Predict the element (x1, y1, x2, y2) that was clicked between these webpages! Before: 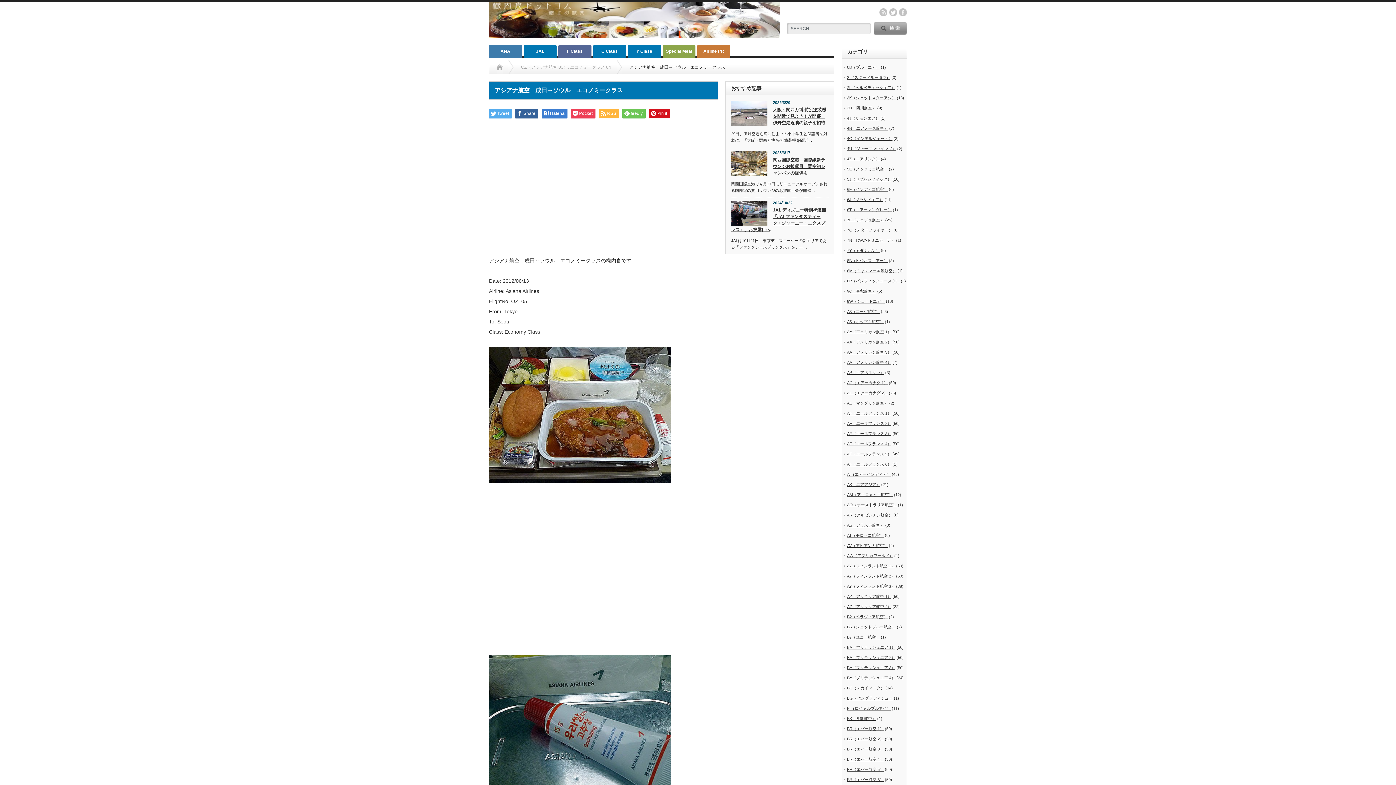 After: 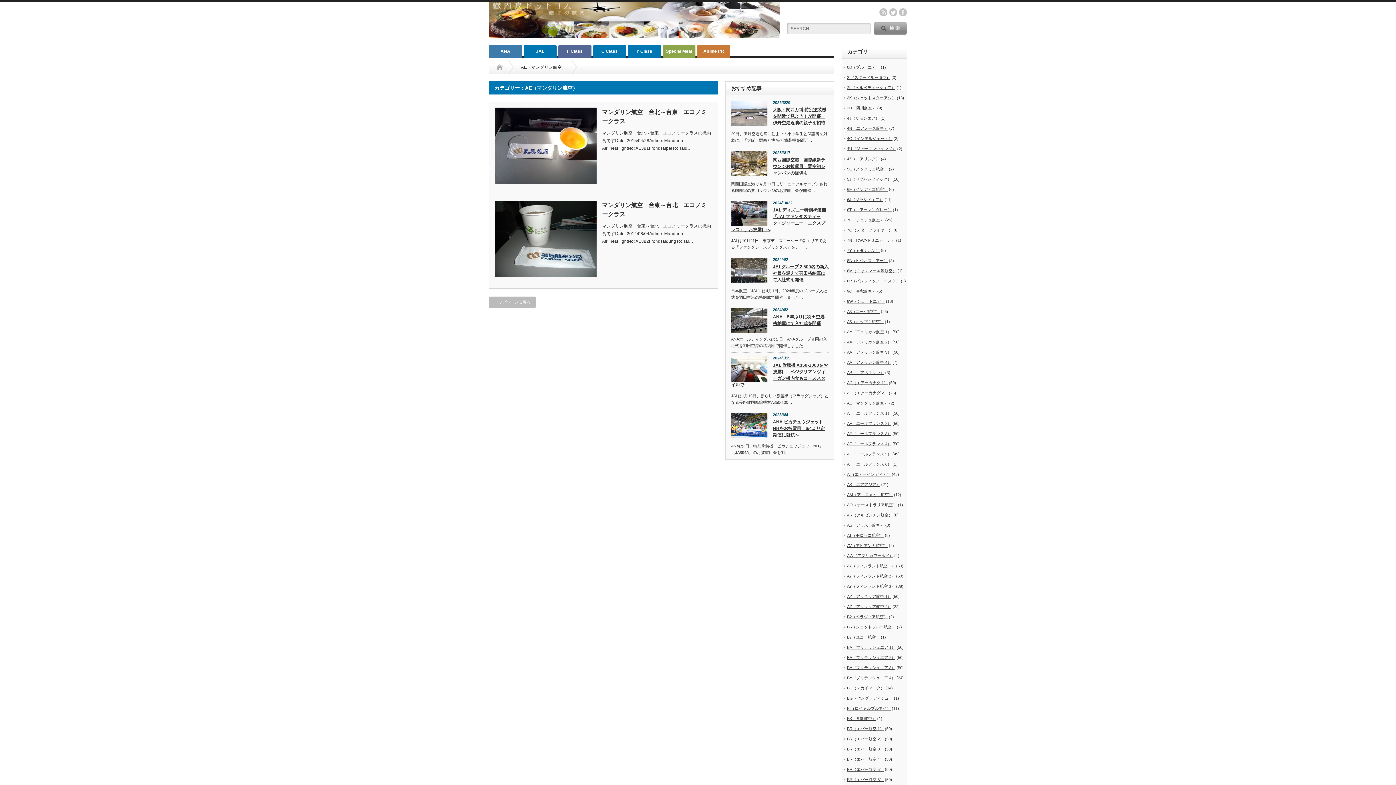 Action: label: AE（マンダリン航空） bbox: (847, 401, 888, 405)